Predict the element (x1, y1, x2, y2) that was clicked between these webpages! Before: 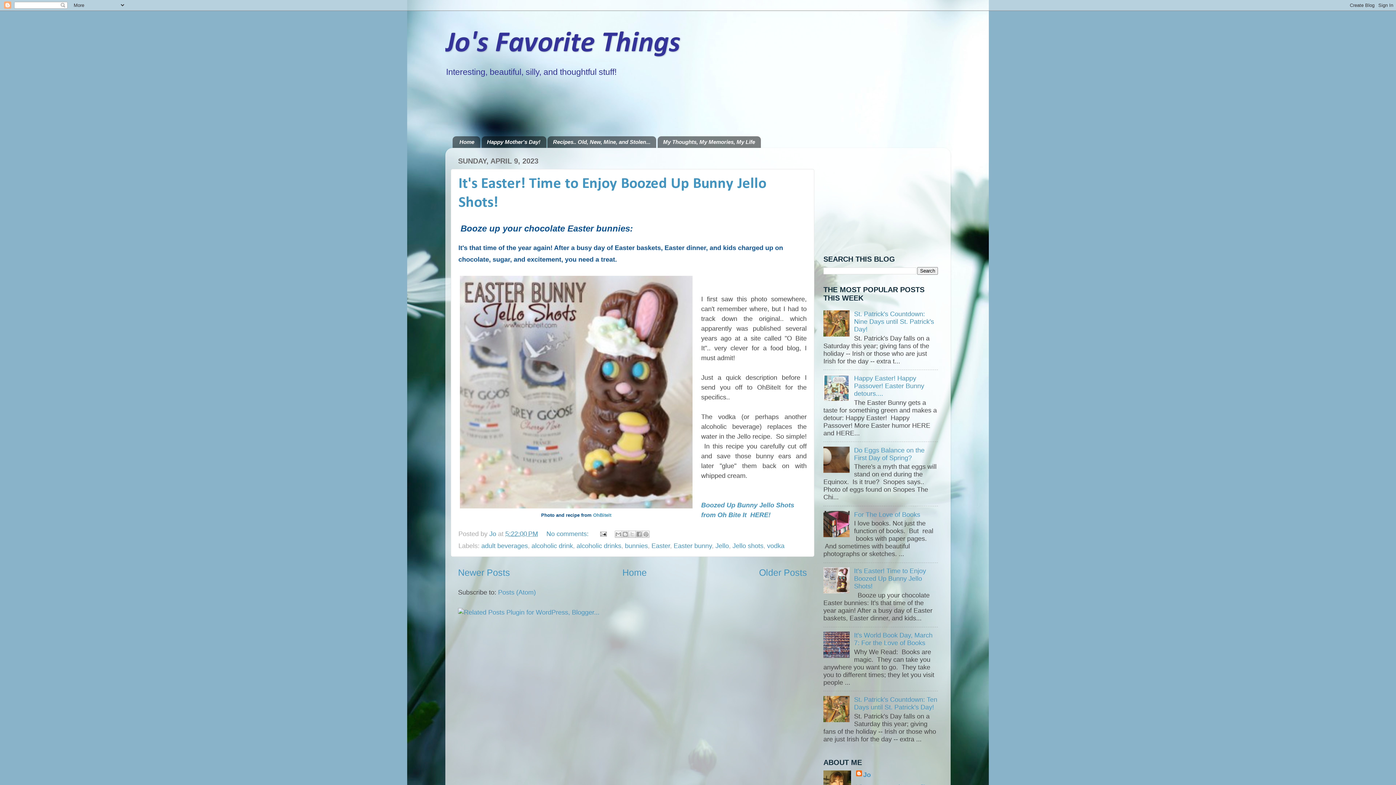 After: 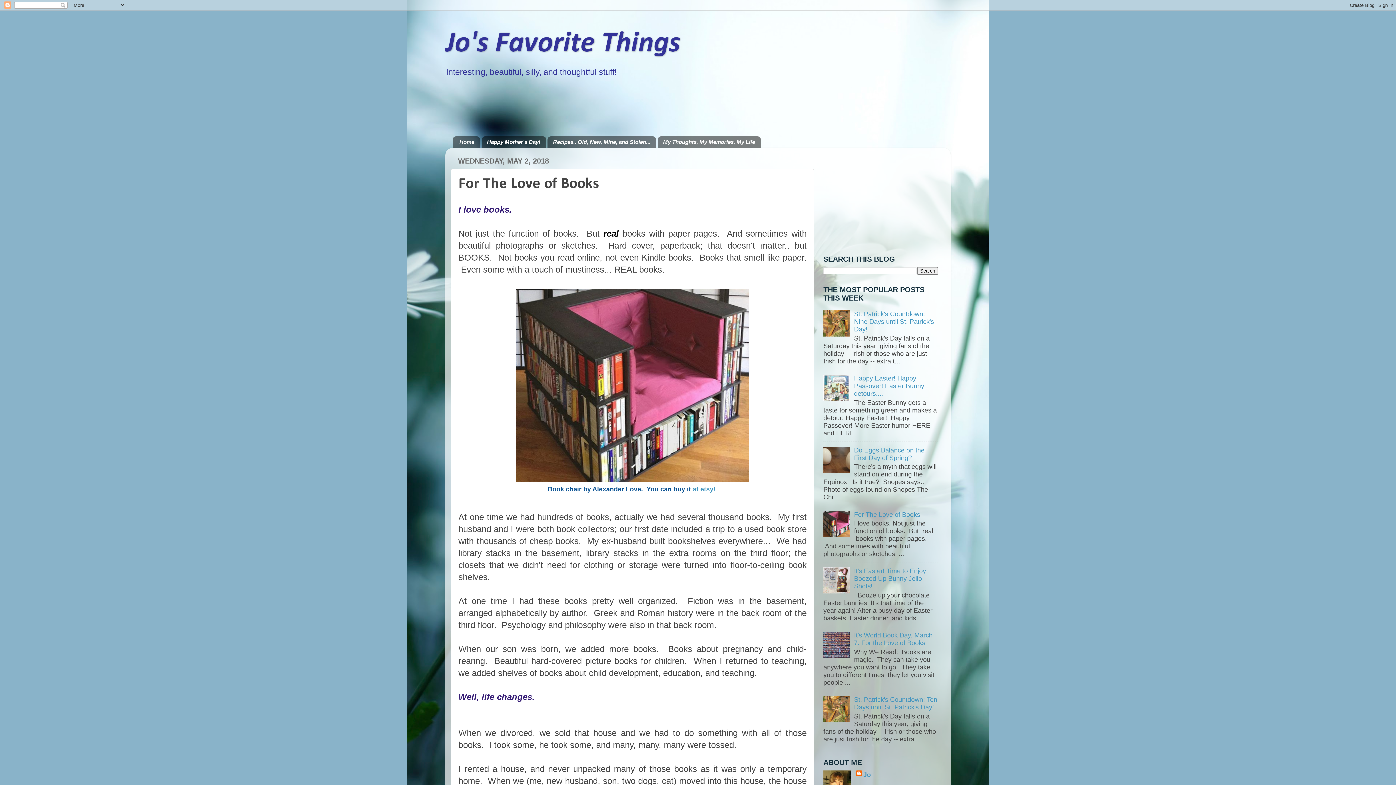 Action: bbox: (854, 511, 920, 518) label: For The Love of Books